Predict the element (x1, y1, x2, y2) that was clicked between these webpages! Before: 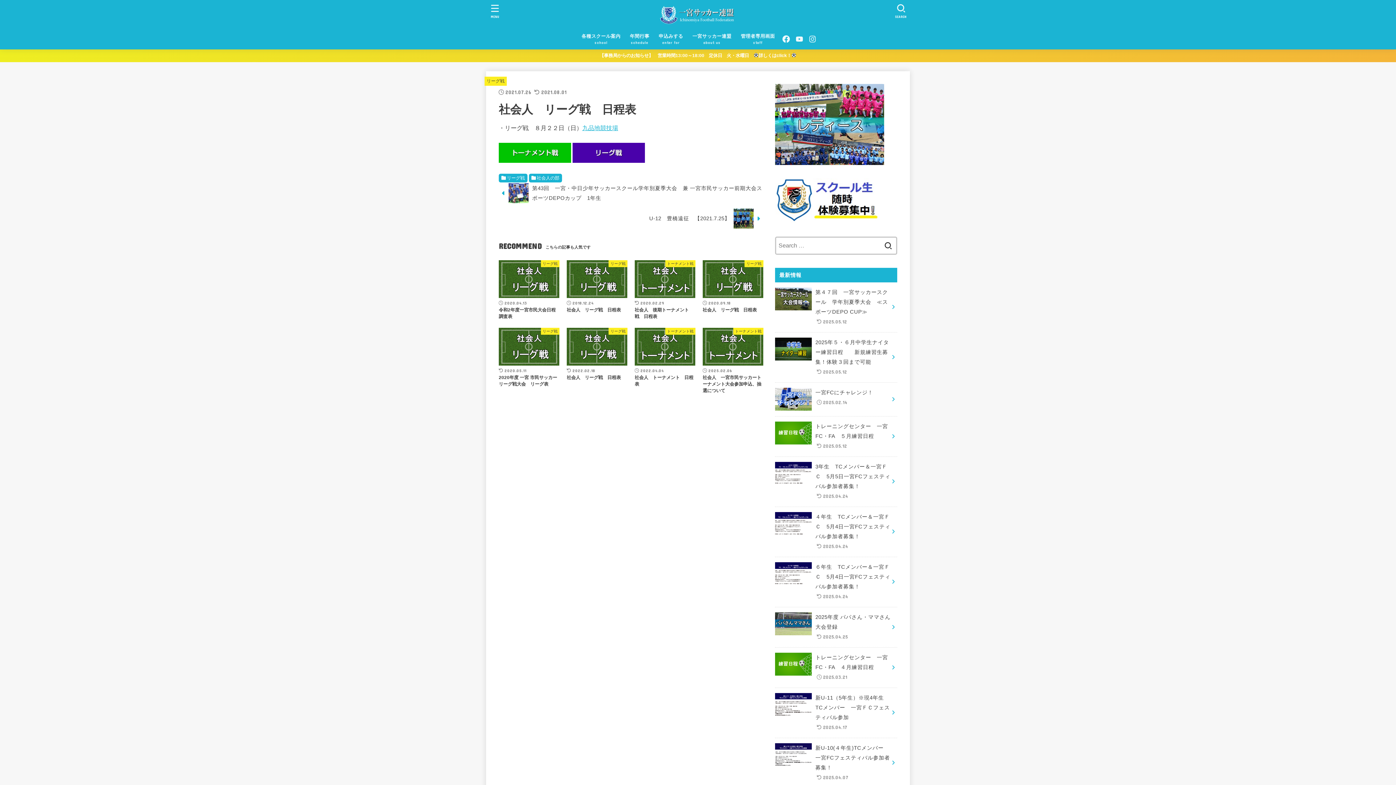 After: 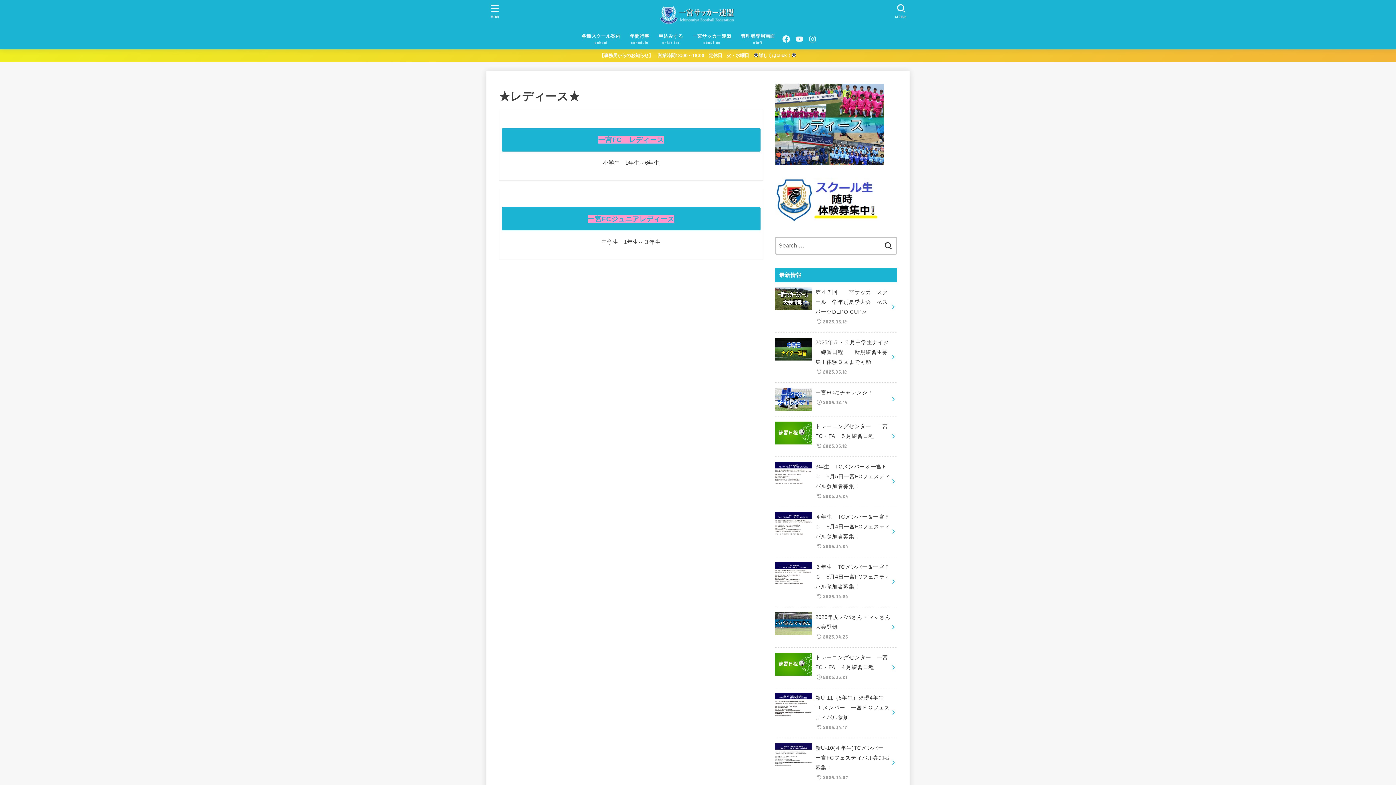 Action: bbox: (775, 157, 884, 162)